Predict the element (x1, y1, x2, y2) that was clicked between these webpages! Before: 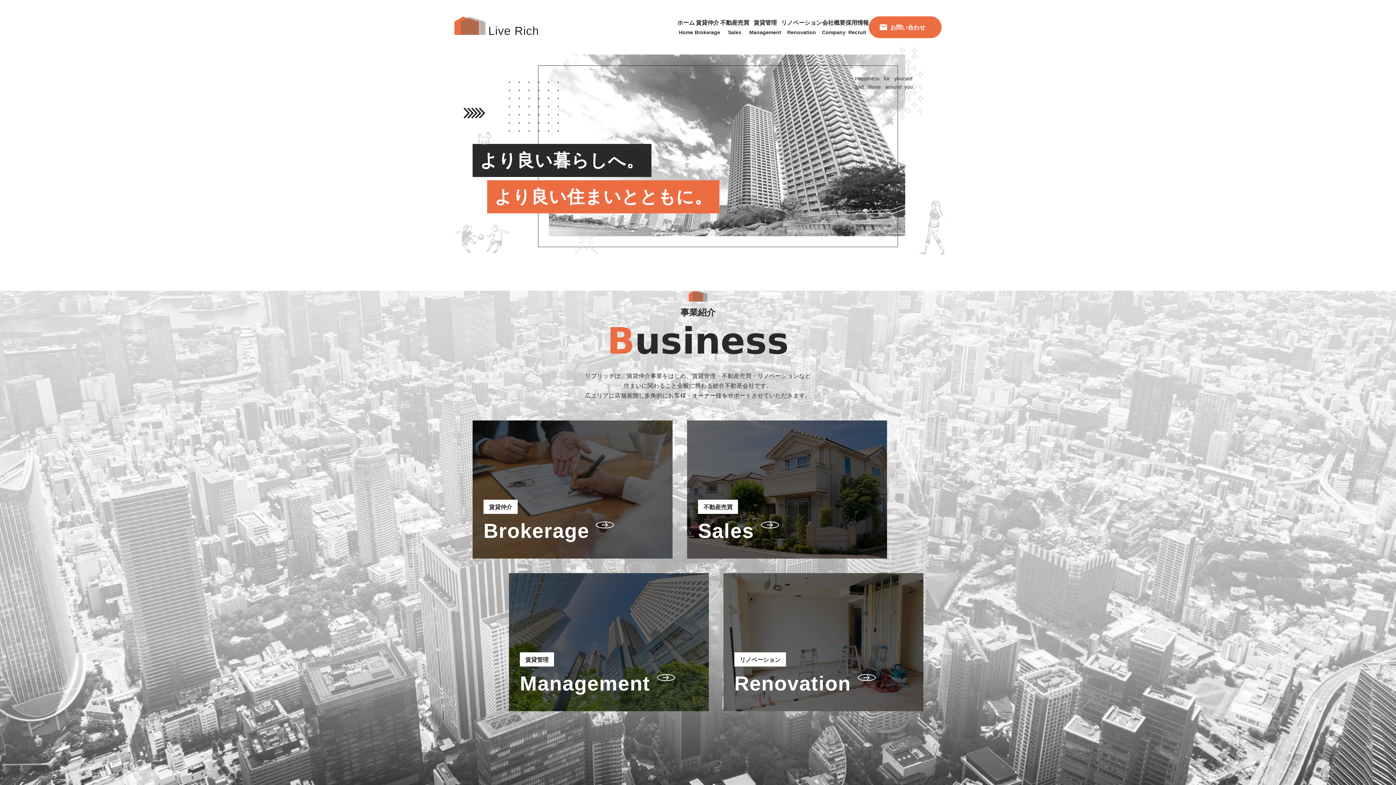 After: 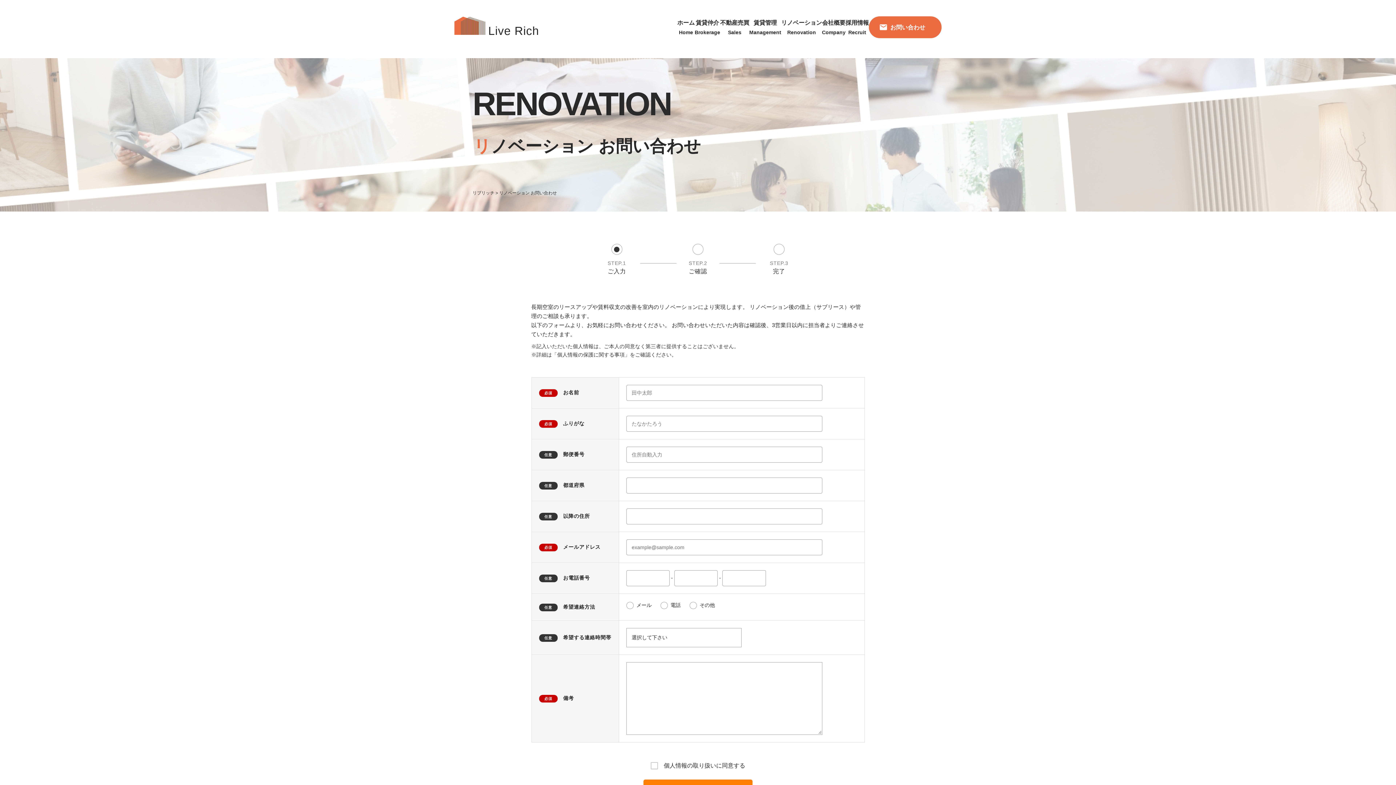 Action: bbox: (723, 573, 923, 711) label: リノベーション
Renovation